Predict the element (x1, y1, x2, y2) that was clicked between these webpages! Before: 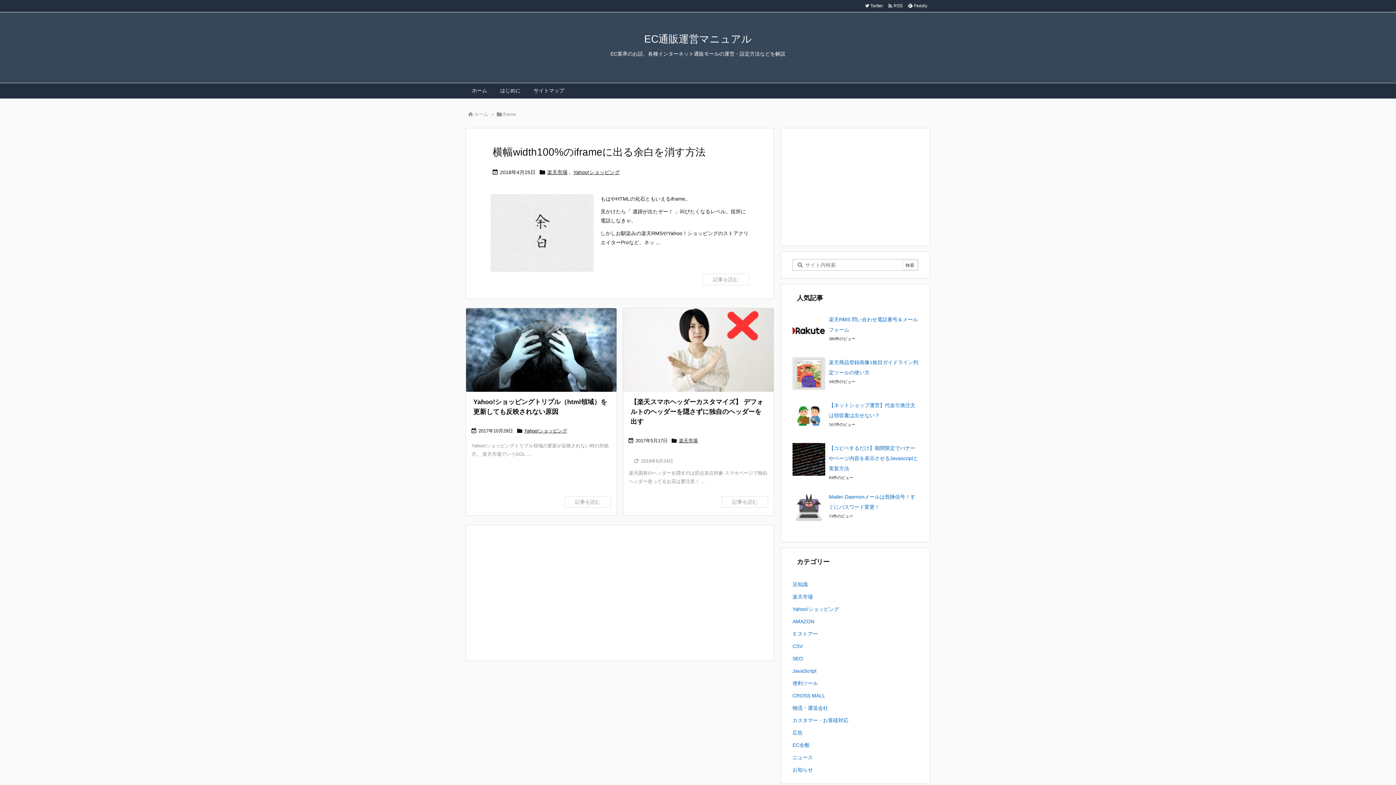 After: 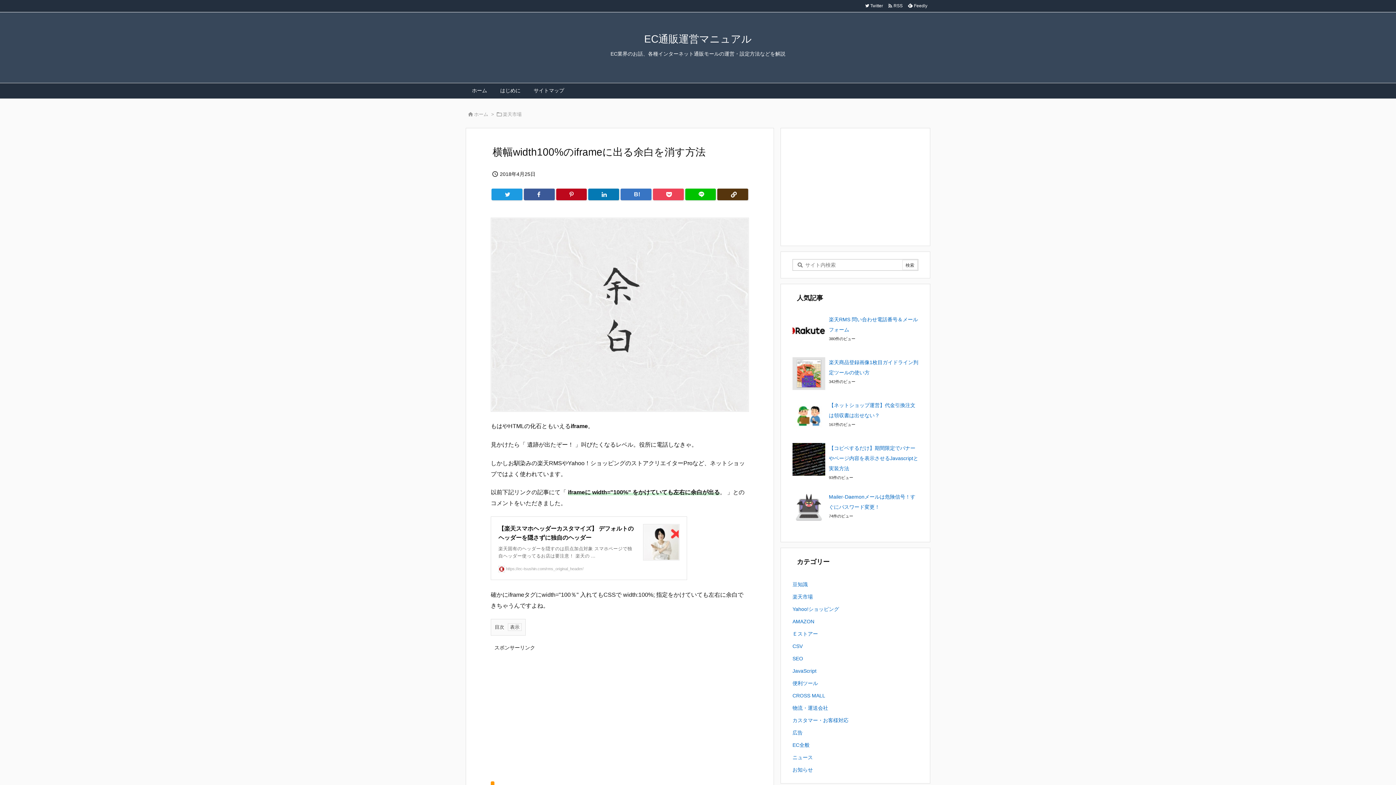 Action: label: 記事を読む bbox: (702, 273, 749, 285)